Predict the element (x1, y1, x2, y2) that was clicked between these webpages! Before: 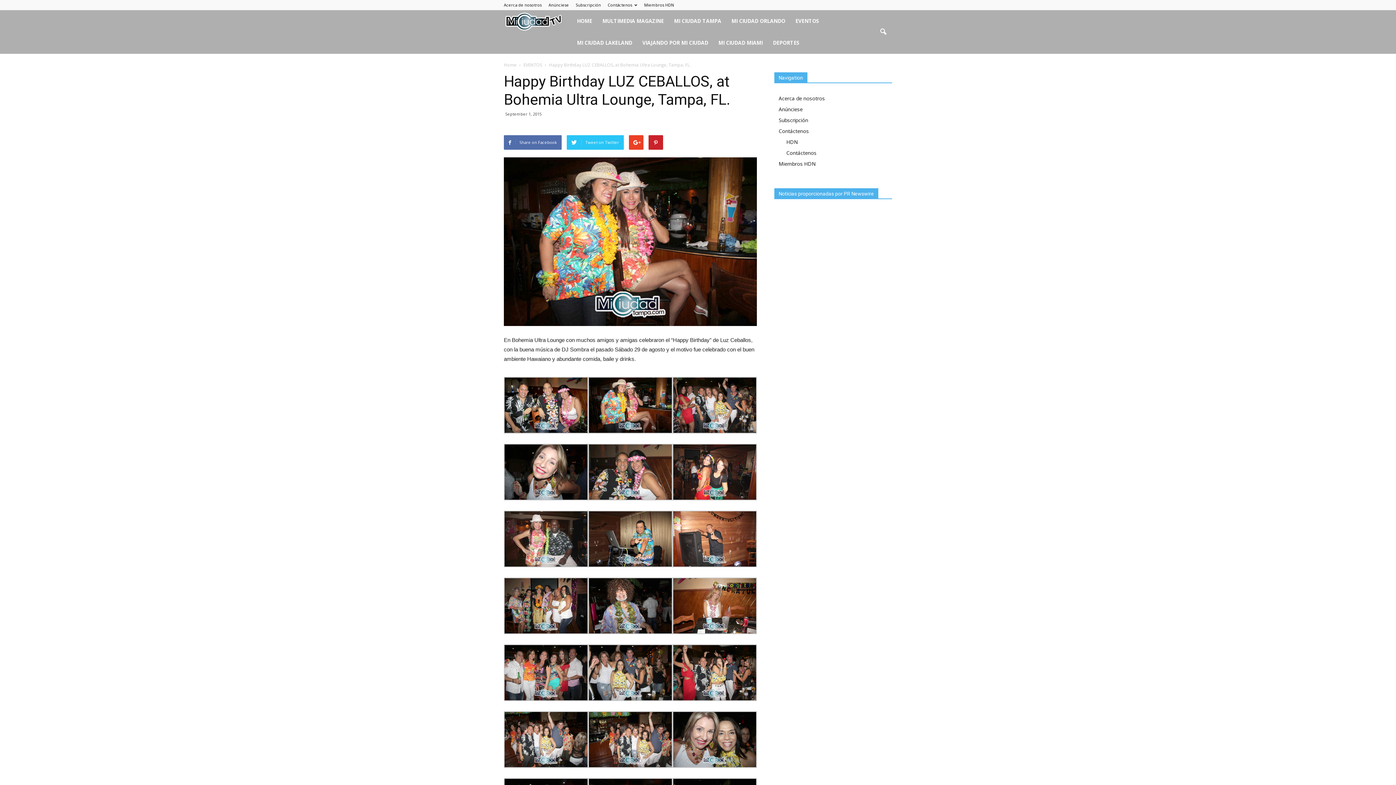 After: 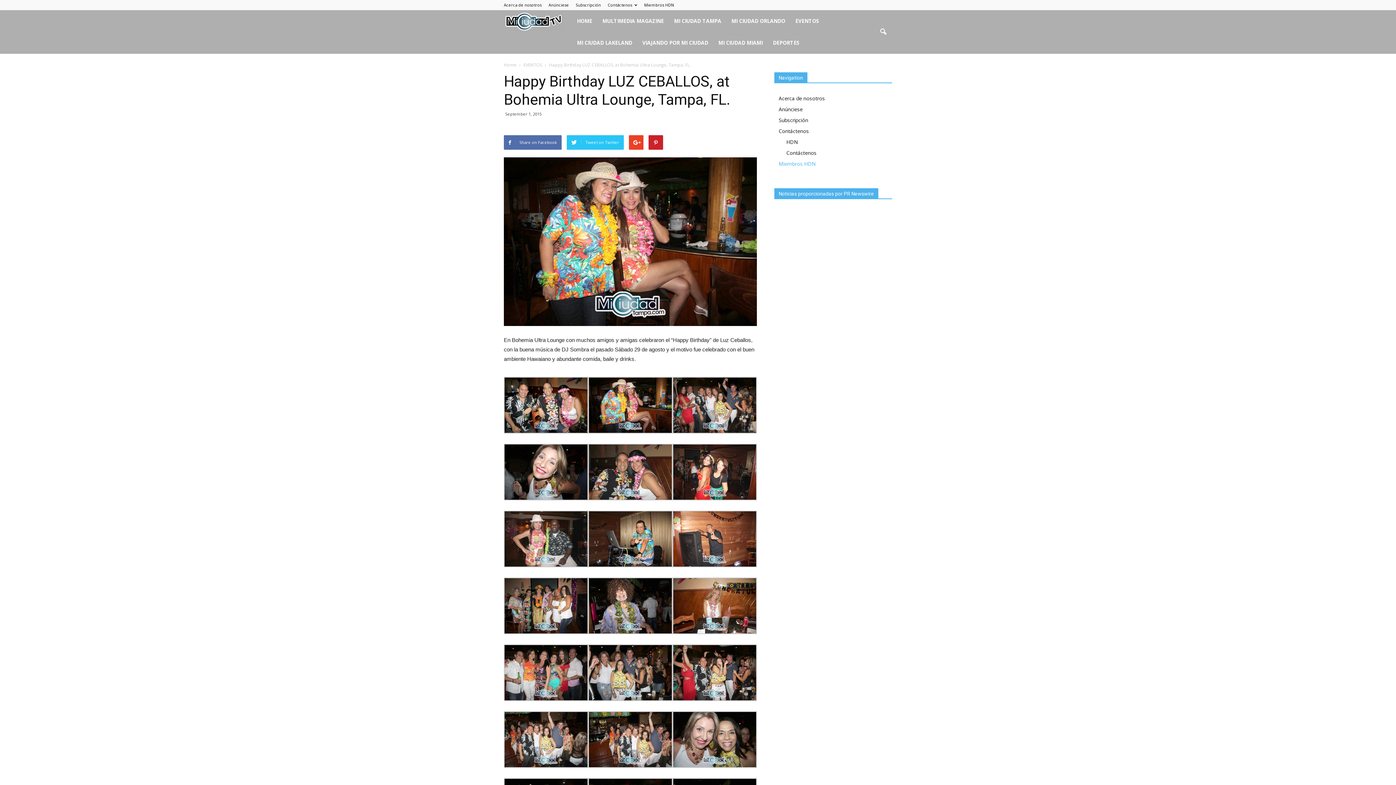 Action: bbox: (778, 160, 816, 167) label: Miembros HDN